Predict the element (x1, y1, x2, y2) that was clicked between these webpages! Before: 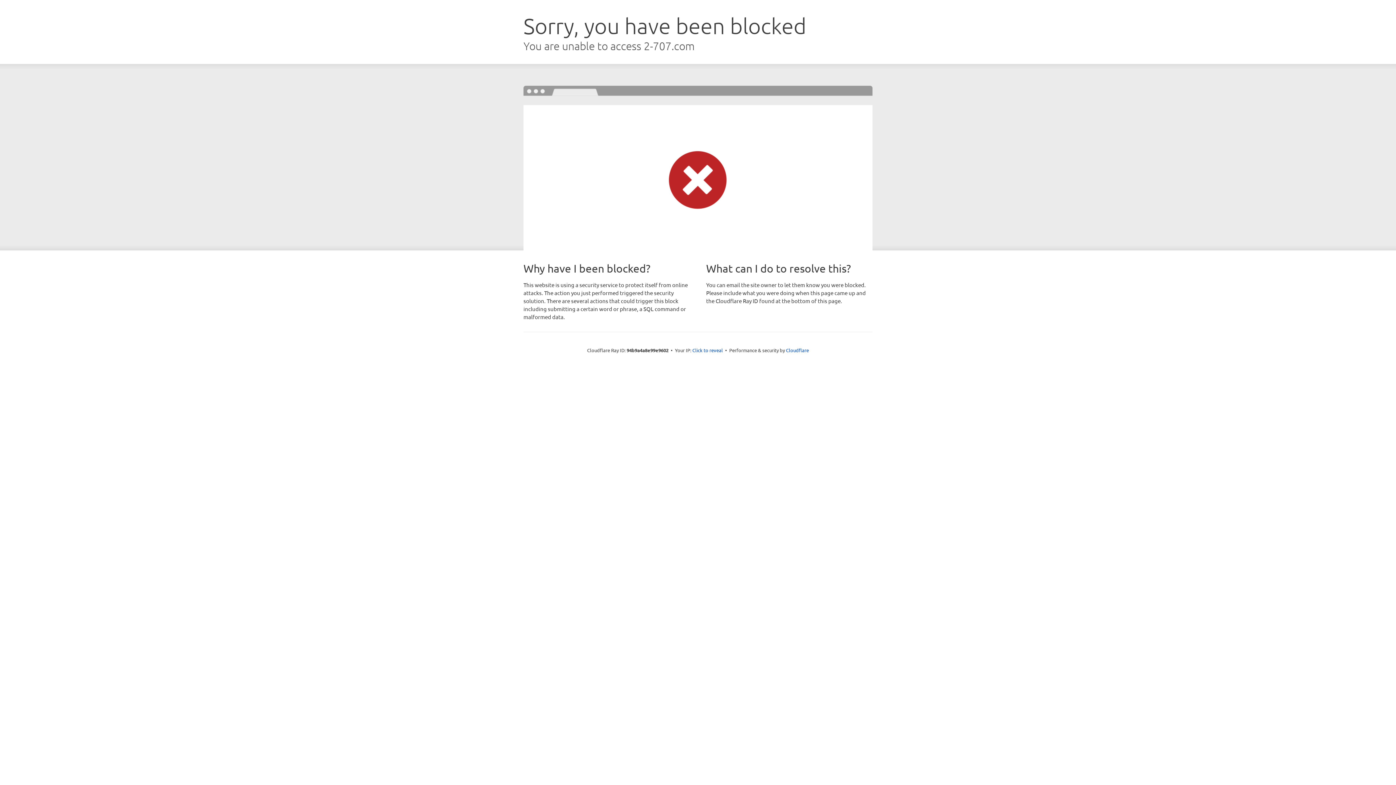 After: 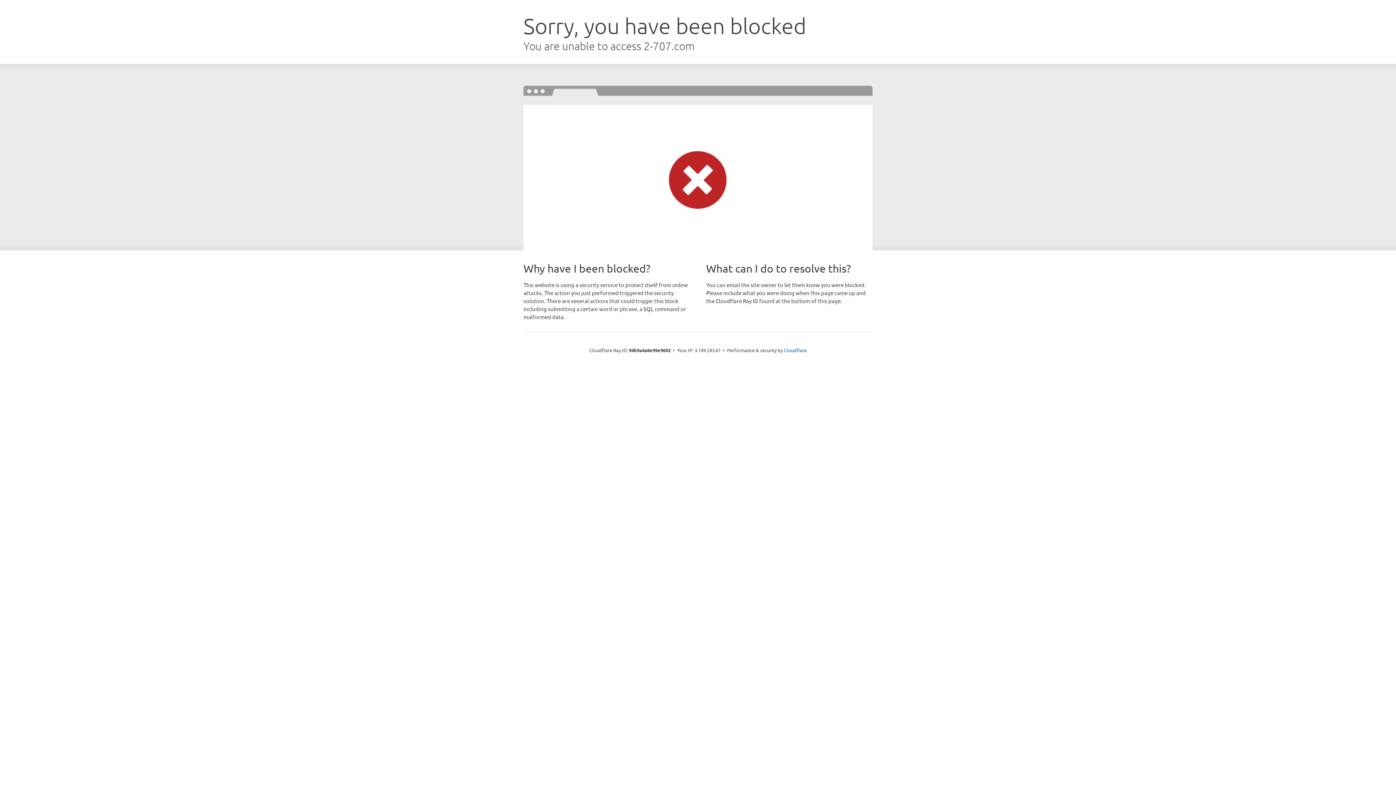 Action: bbox: (692, 346, 723, 353) label: Click to reveal